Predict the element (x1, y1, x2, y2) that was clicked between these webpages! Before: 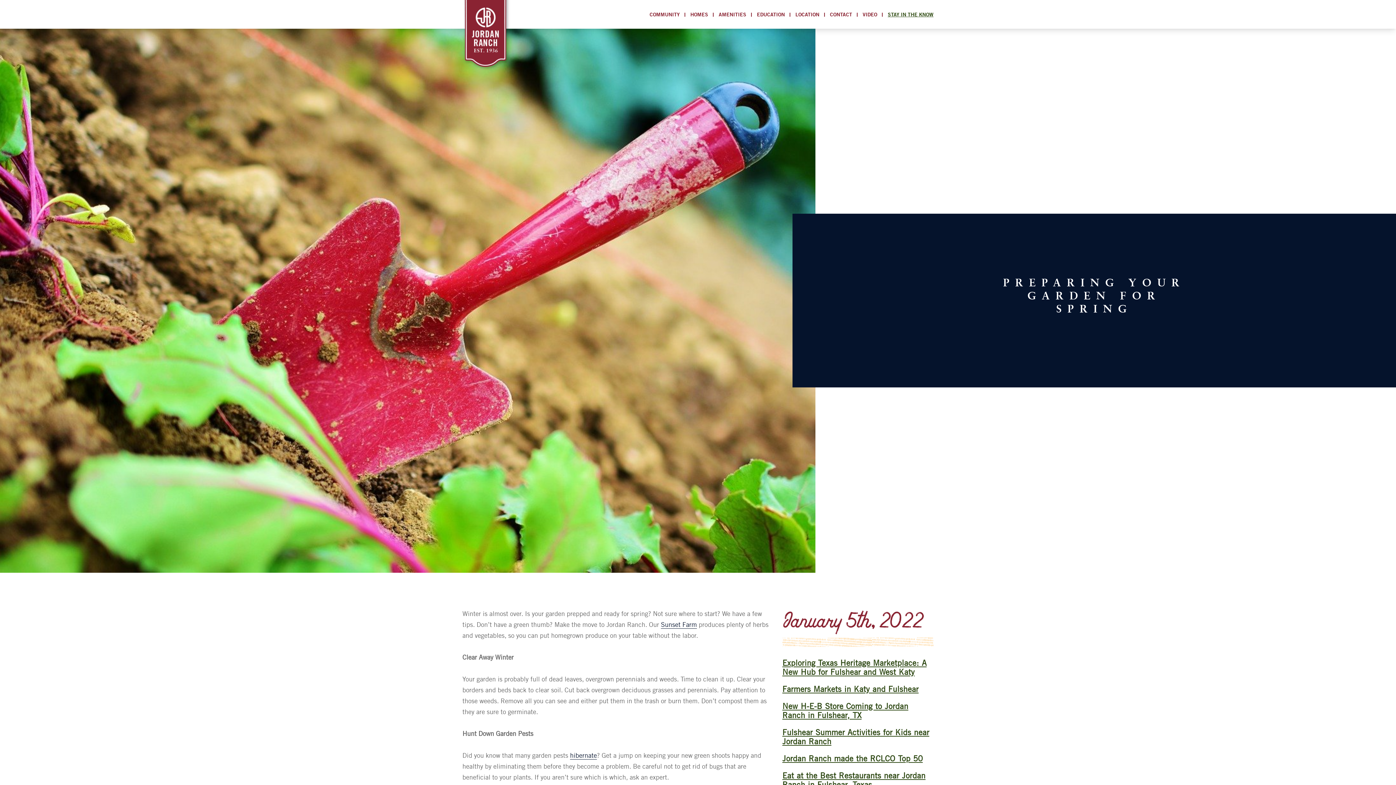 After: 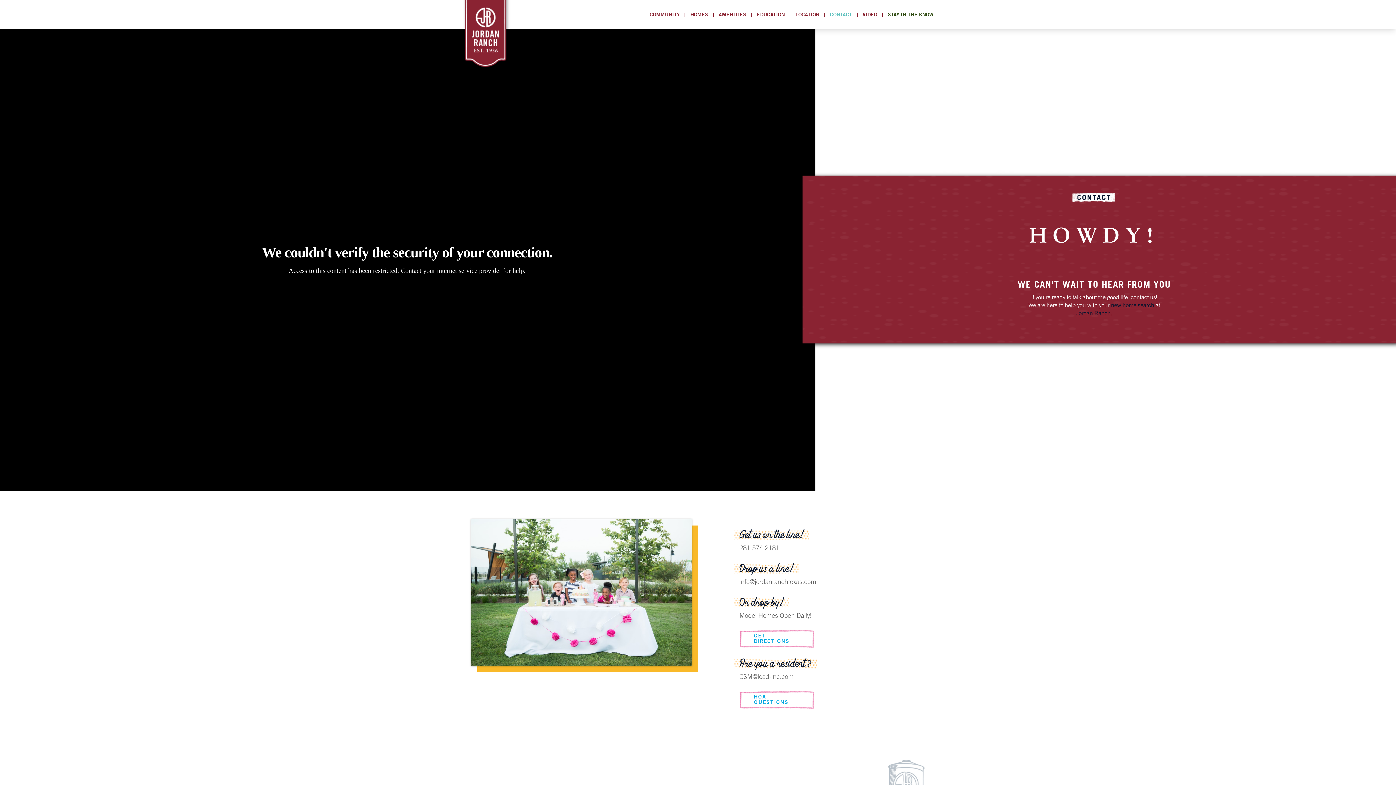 Action: label: CONTACT bbox: (830, 11, 852, 29)